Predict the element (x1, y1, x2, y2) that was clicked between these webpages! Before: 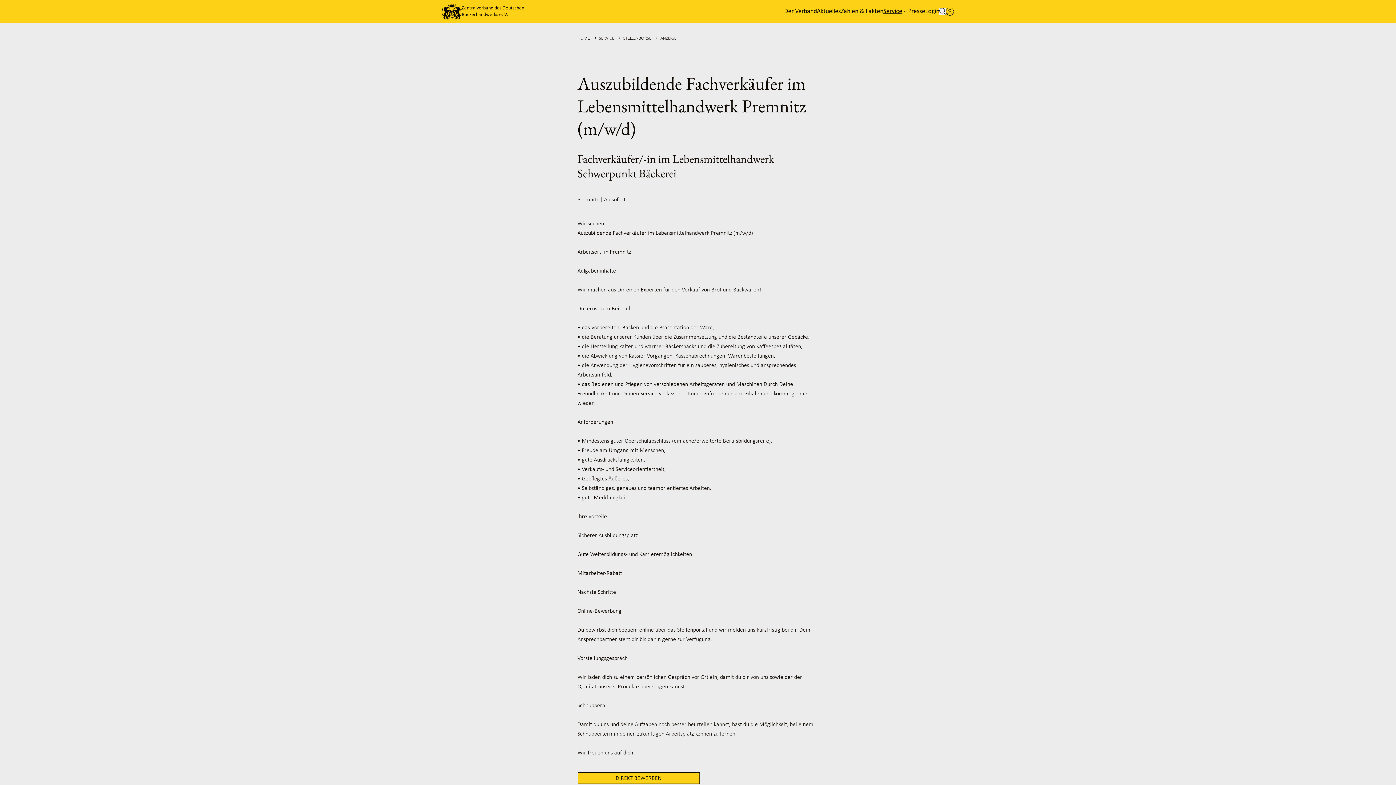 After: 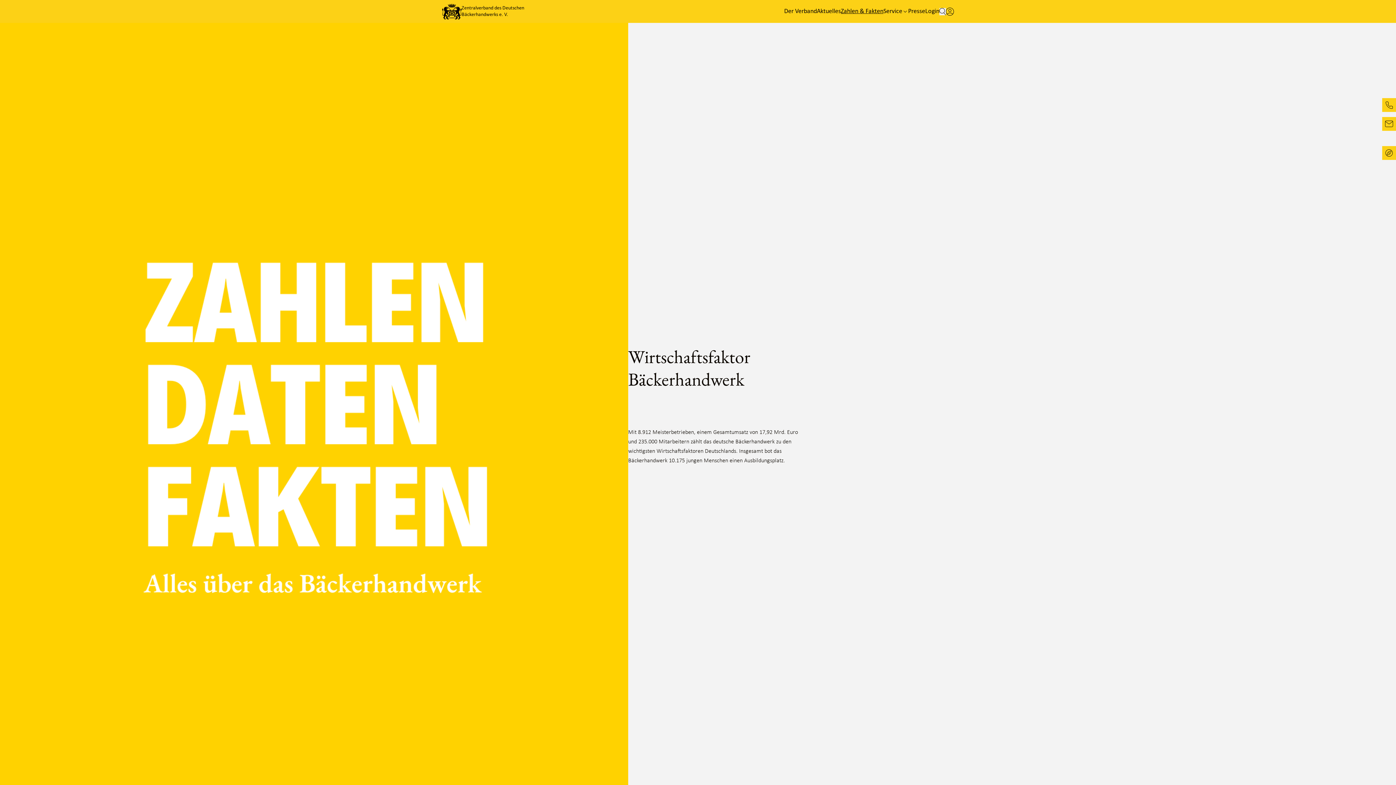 Action: label: Zahlen & Fakten bbox: (841, 6, 883, 16)